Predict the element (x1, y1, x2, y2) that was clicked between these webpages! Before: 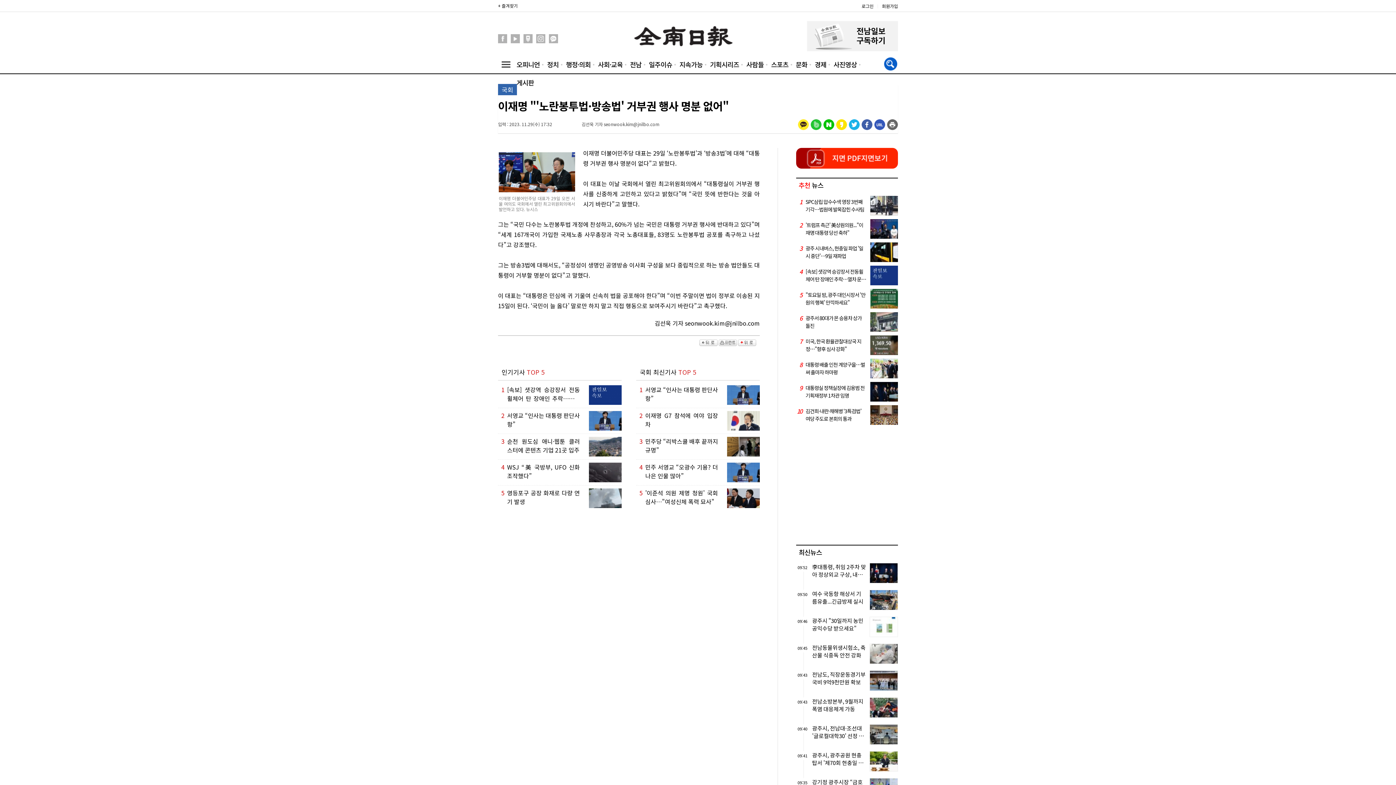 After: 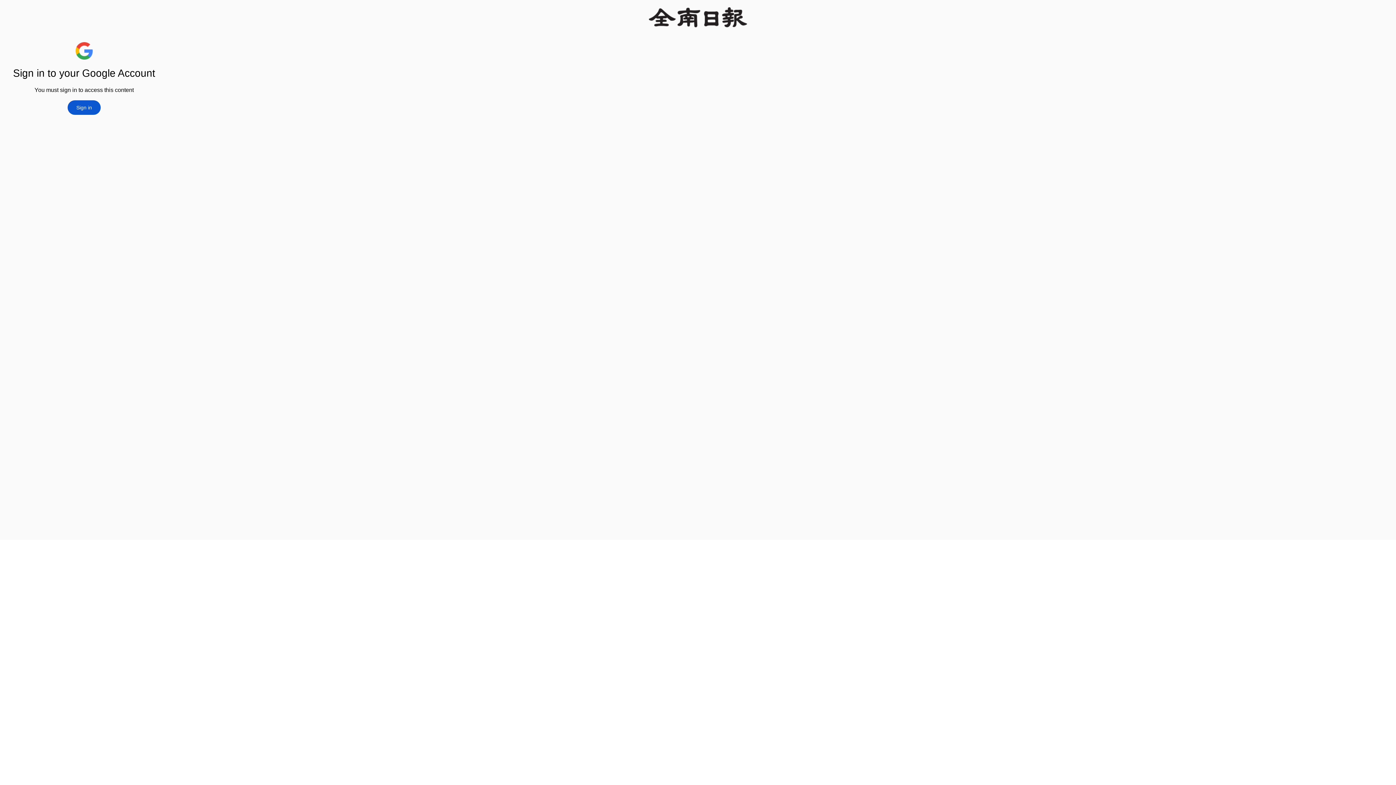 Action: bbox: (807, 46, 898, 52)